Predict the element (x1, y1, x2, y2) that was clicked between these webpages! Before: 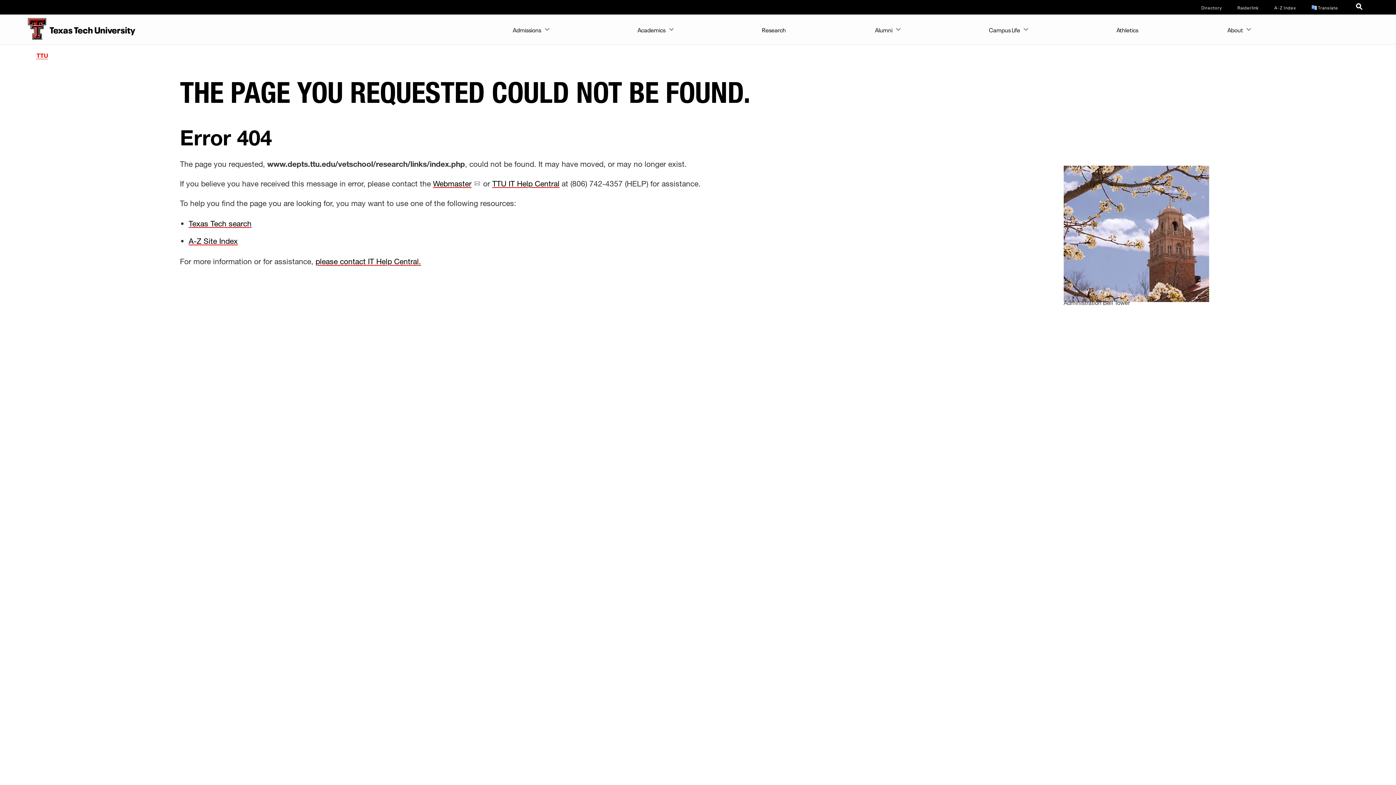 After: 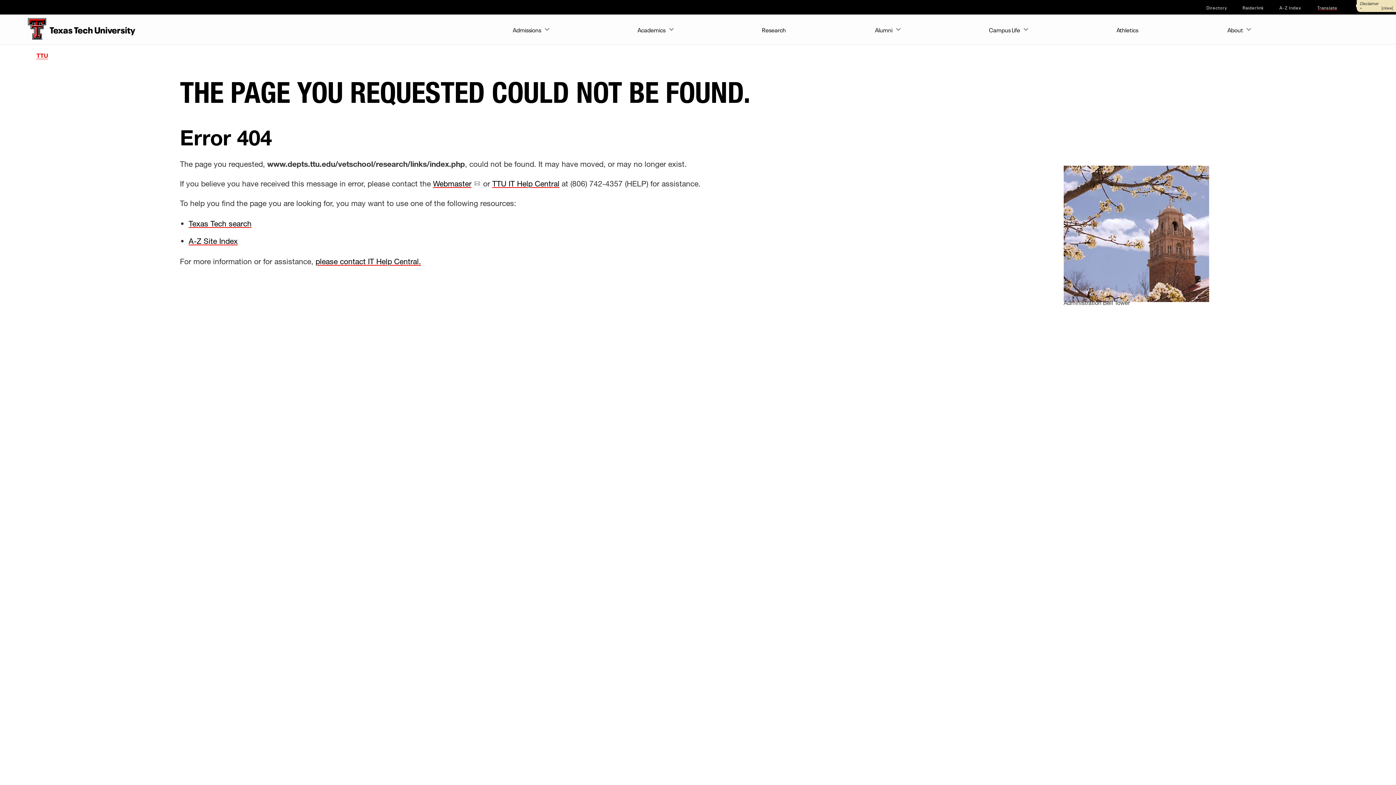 Action: label: Translate bbox: (1311, 5, 1338, 9)